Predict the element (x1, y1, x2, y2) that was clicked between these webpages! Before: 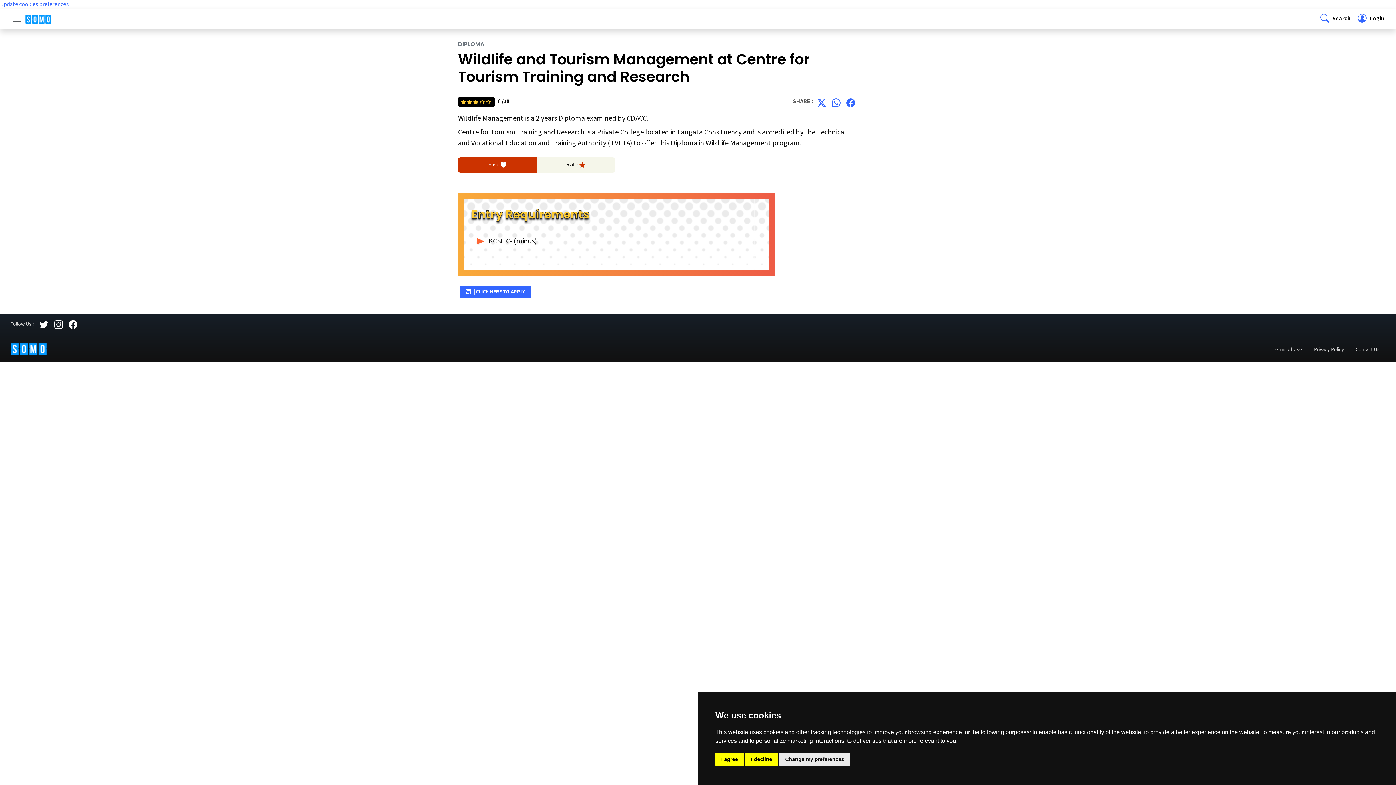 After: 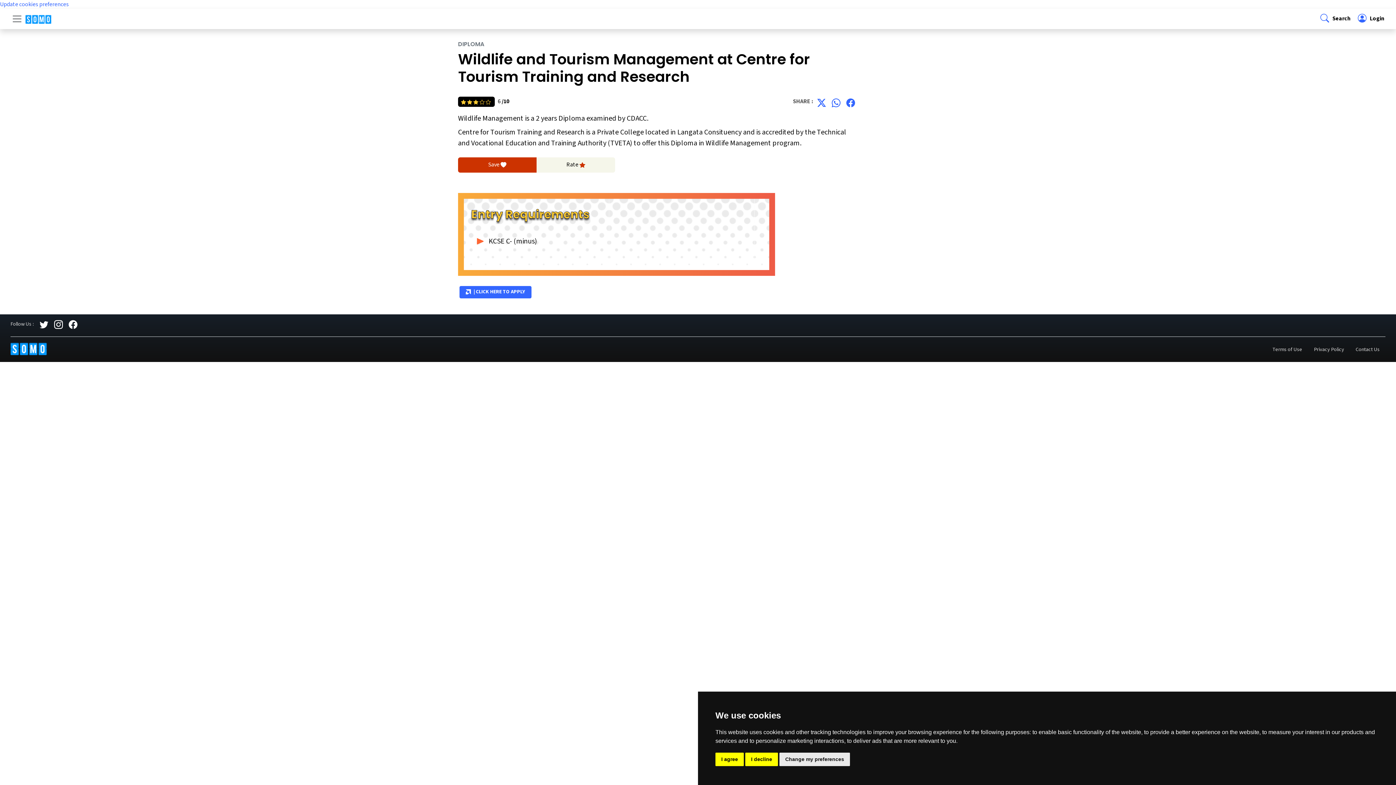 Action: bbox: (68, 323, 77, 330)